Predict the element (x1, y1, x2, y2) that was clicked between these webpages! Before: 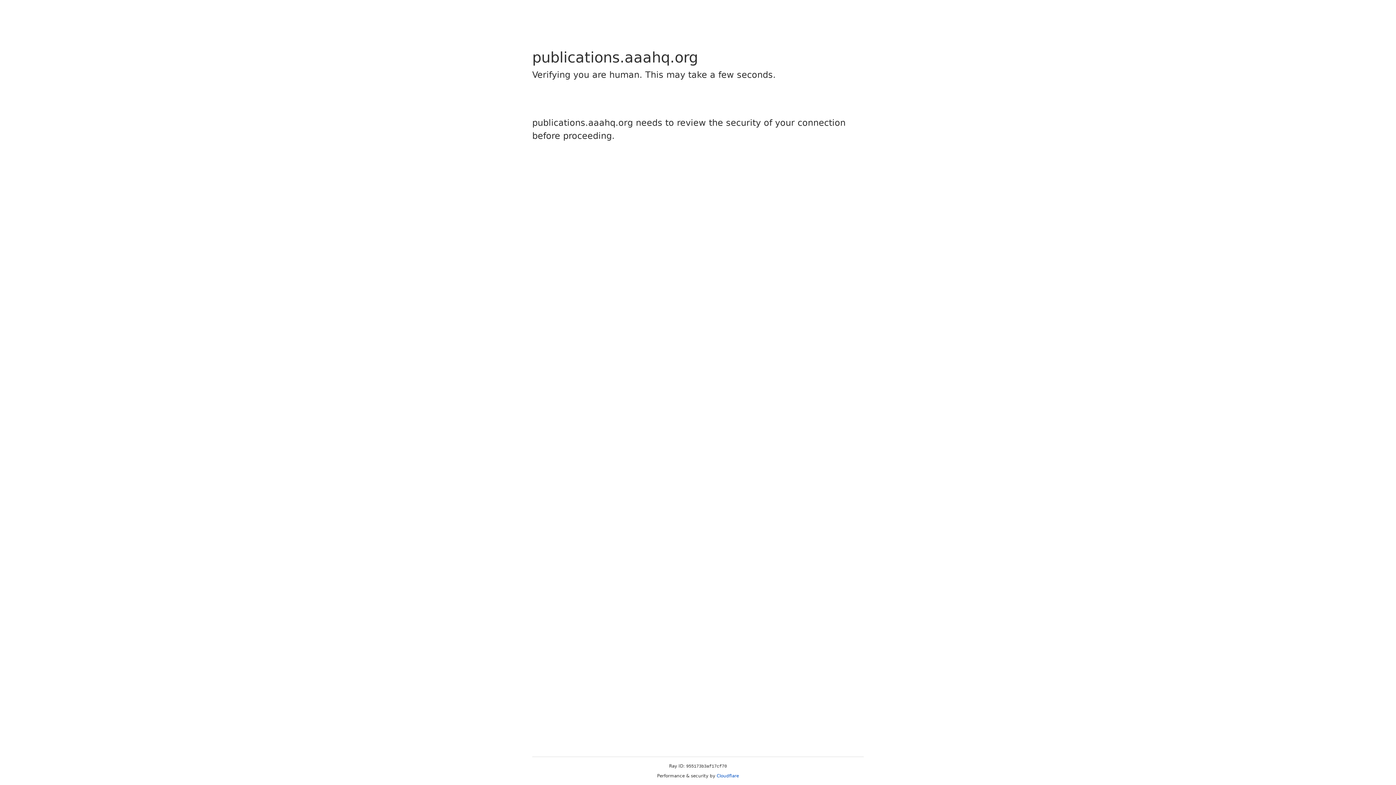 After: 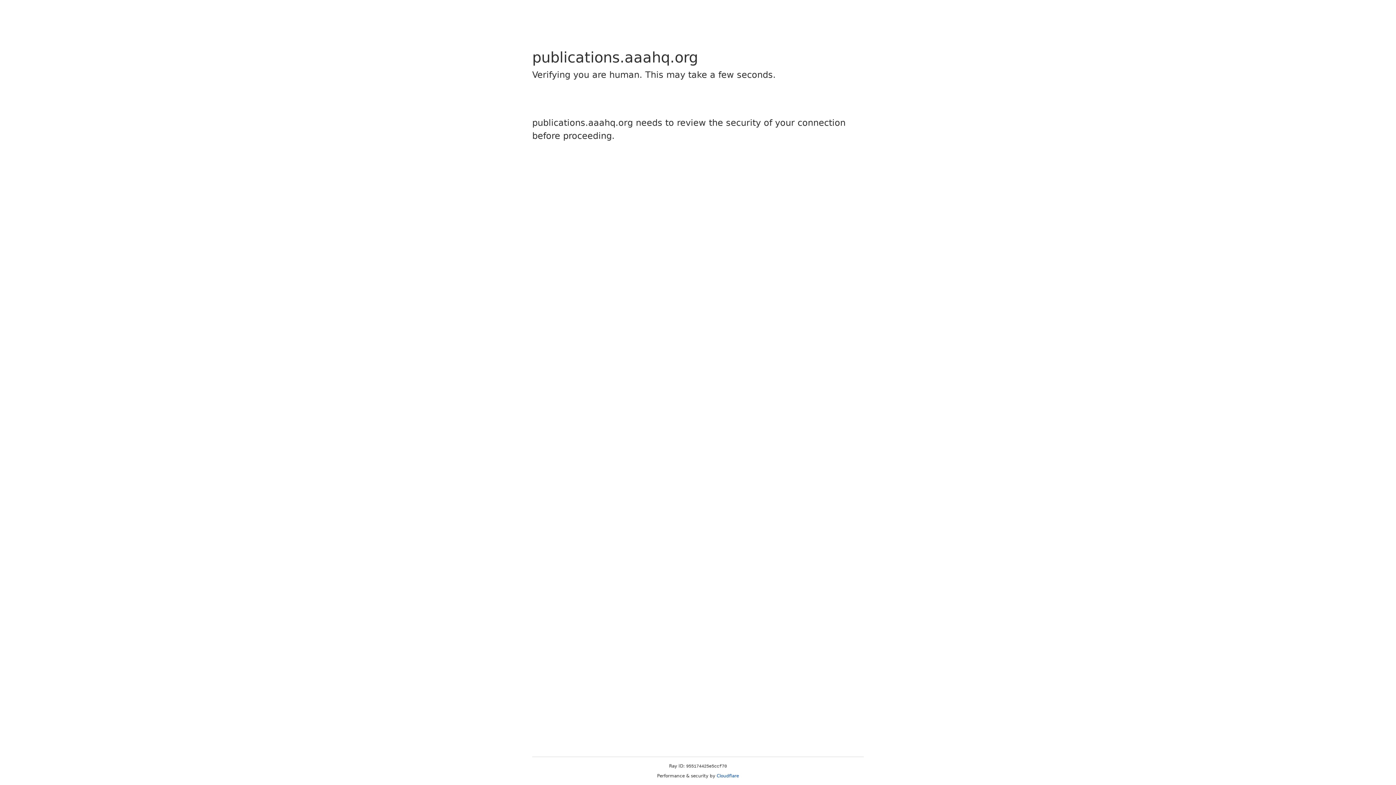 Action: bbox: (716, 773, 739, 778) label: Cloudflare